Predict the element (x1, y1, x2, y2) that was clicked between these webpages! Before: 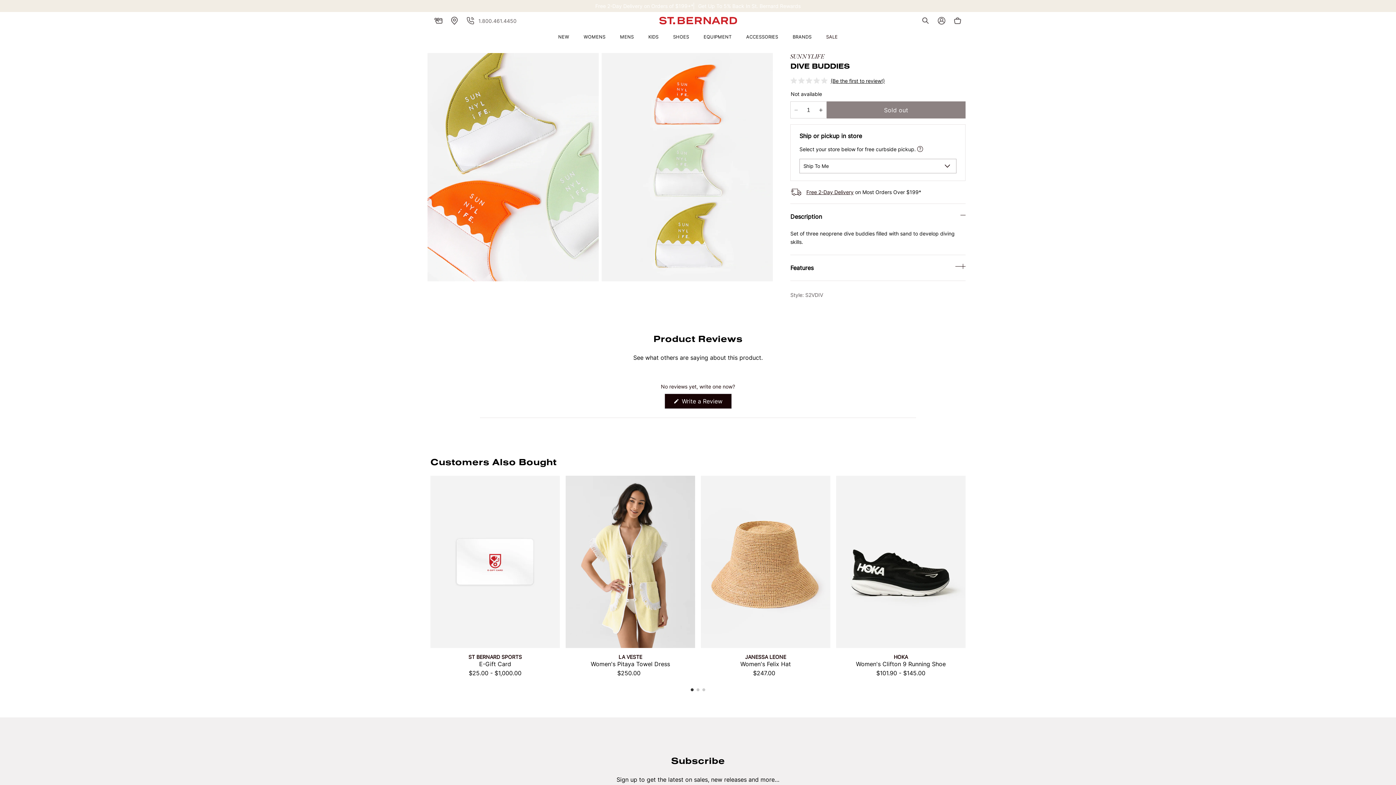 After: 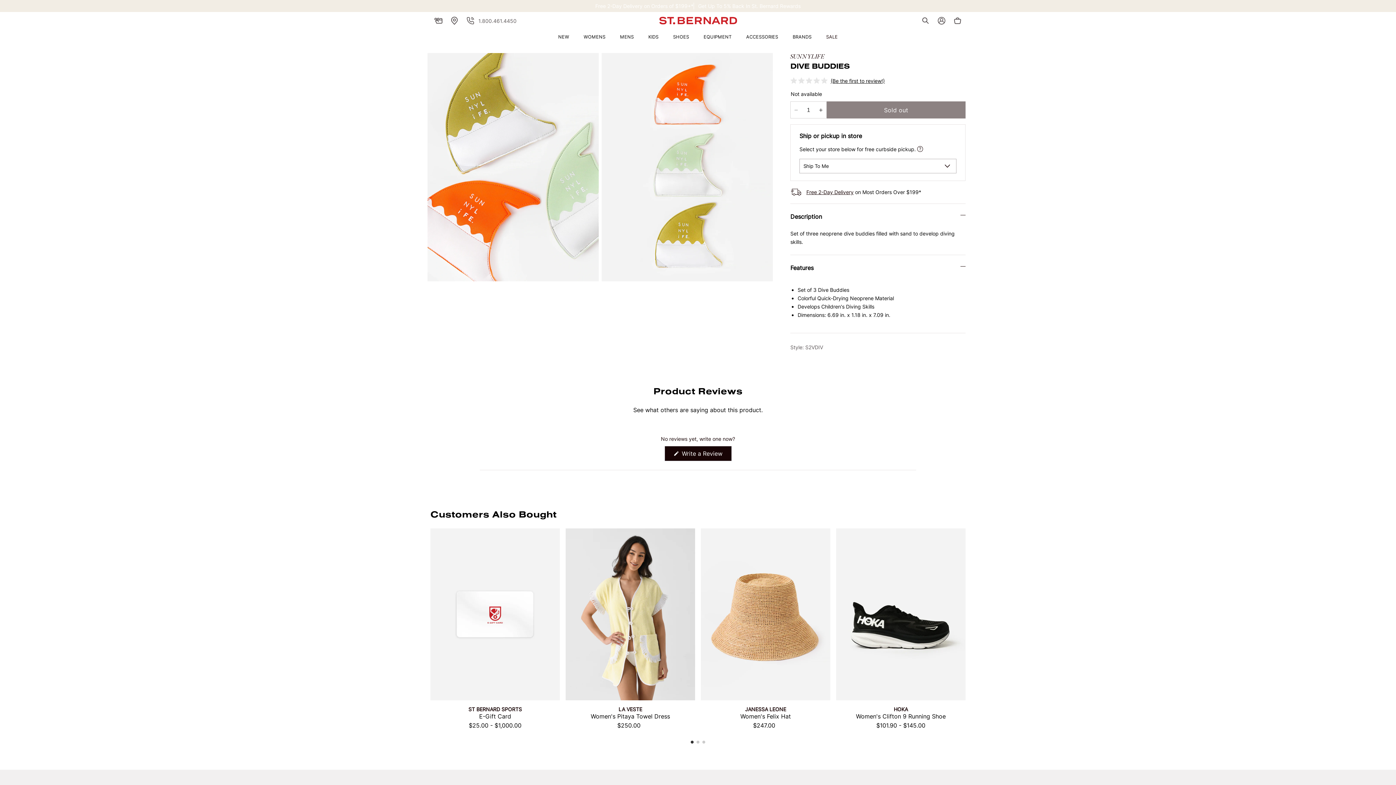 Action: label: Features bbox: (790, 255, 965, 280)